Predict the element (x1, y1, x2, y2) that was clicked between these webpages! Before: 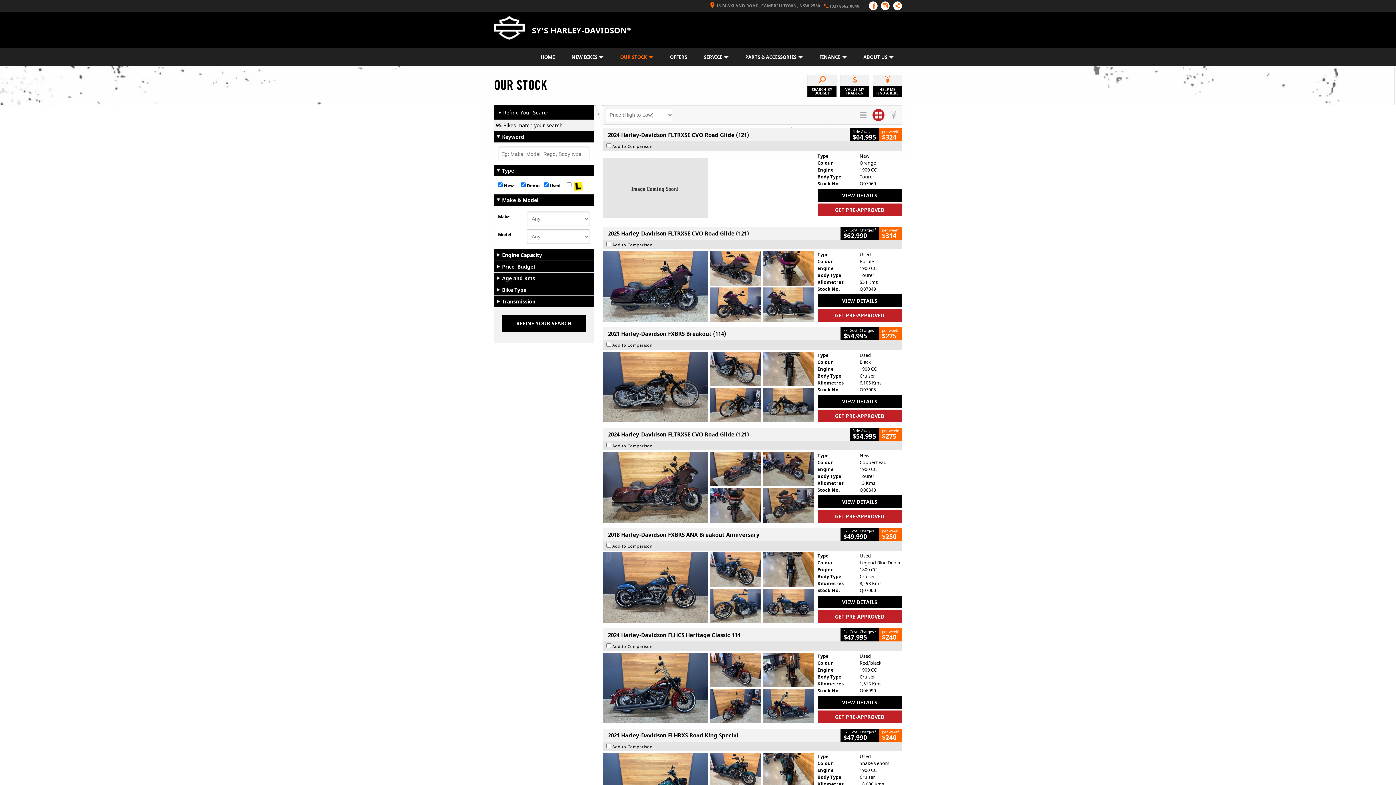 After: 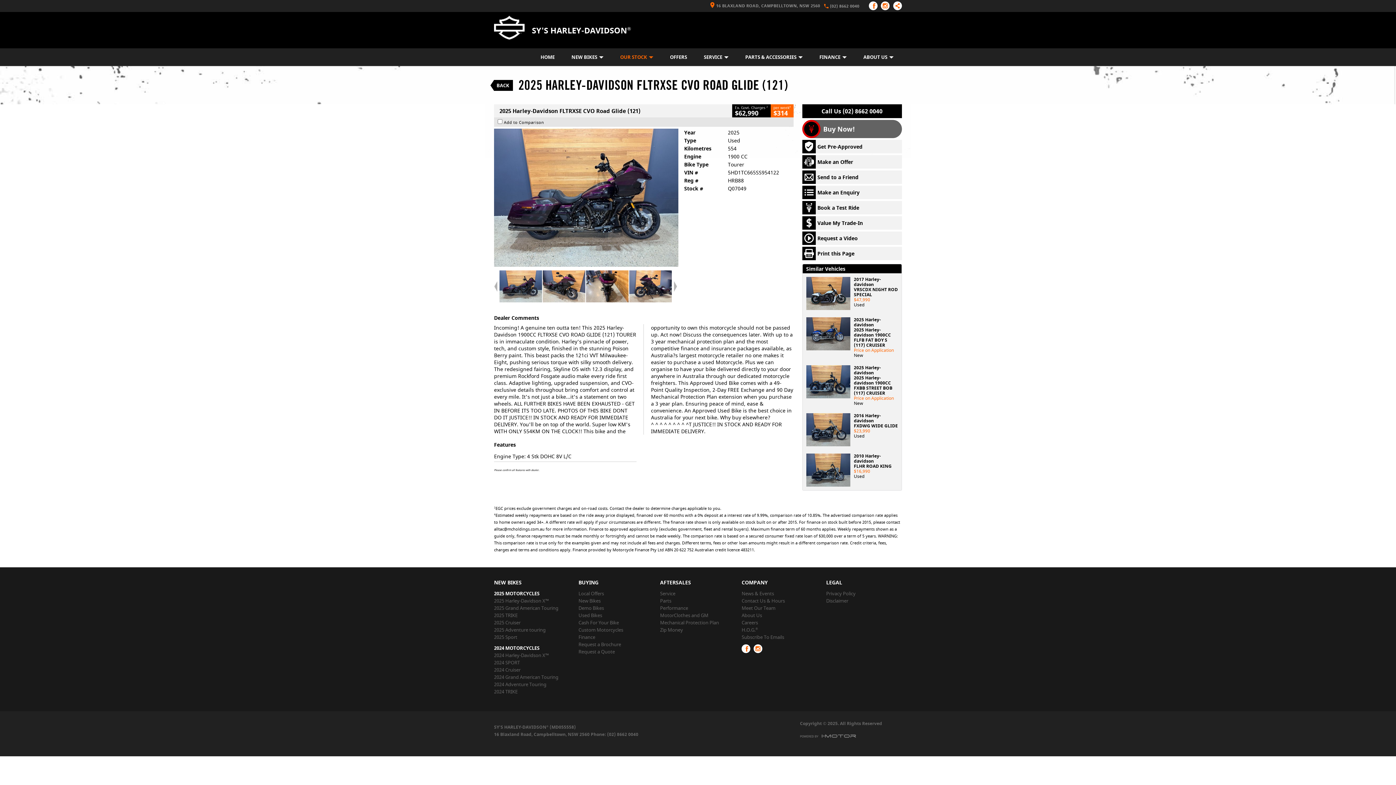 Action: label: VIEW DETAILS bbox: (817, 294, 902, 307)